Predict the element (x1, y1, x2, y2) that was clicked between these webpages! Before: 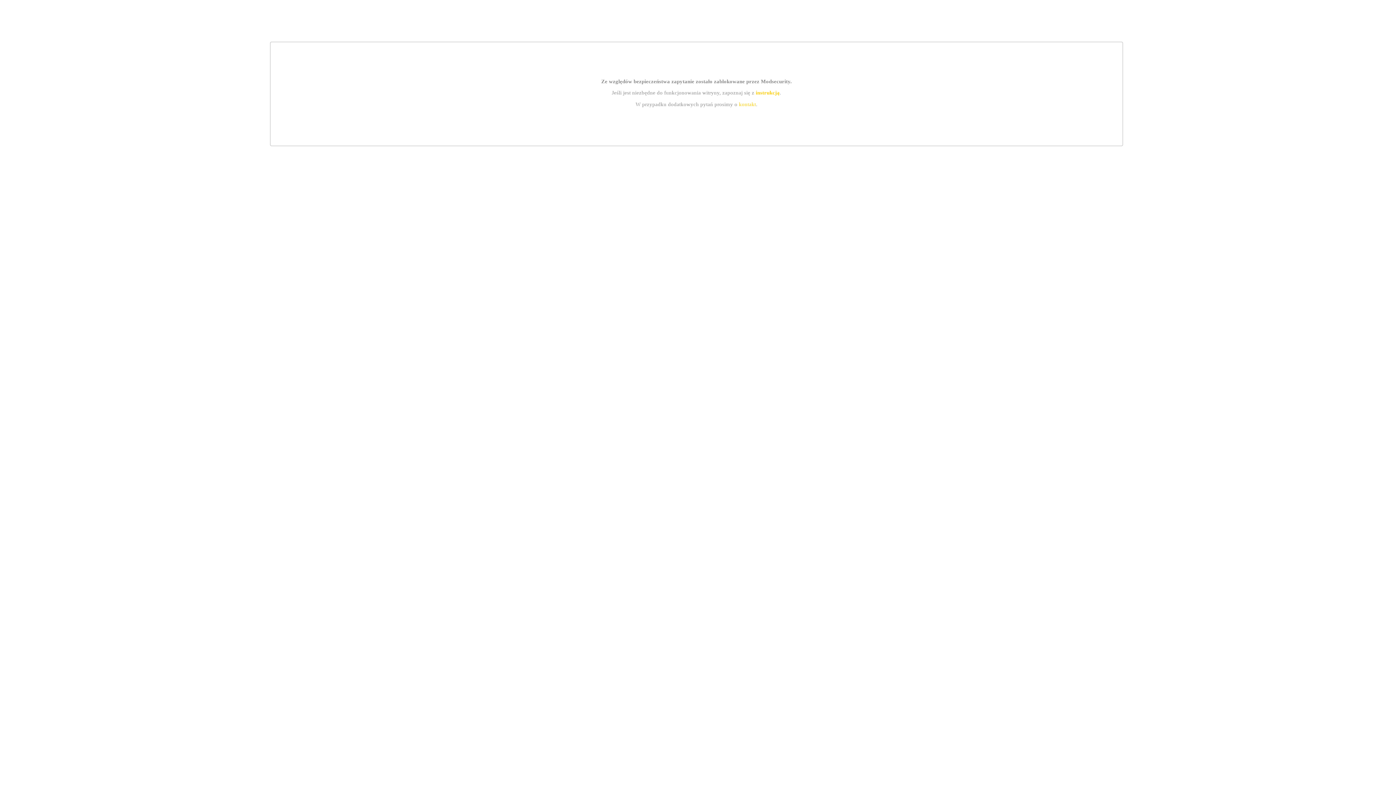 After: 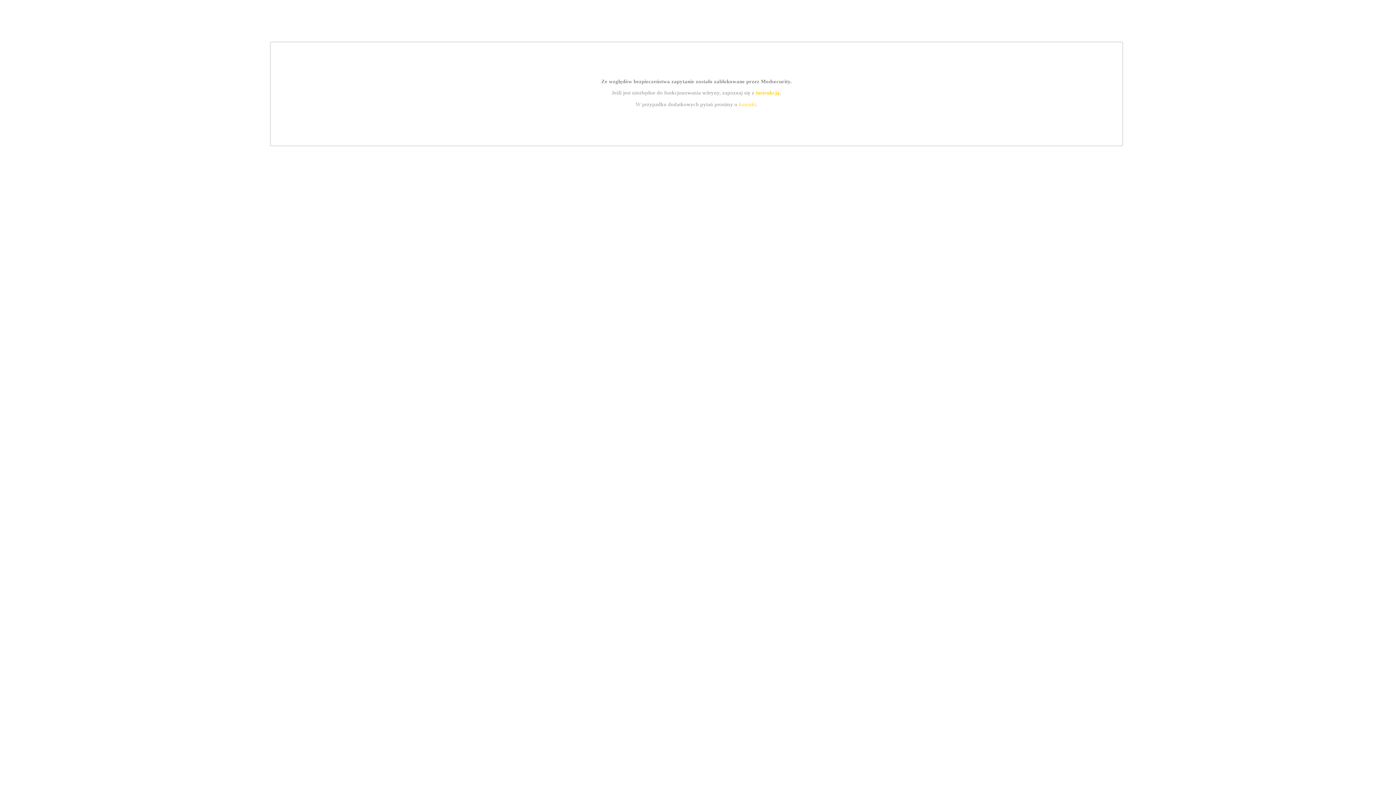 Action: bbox: (739, 101, 756, 107) label: kontakt